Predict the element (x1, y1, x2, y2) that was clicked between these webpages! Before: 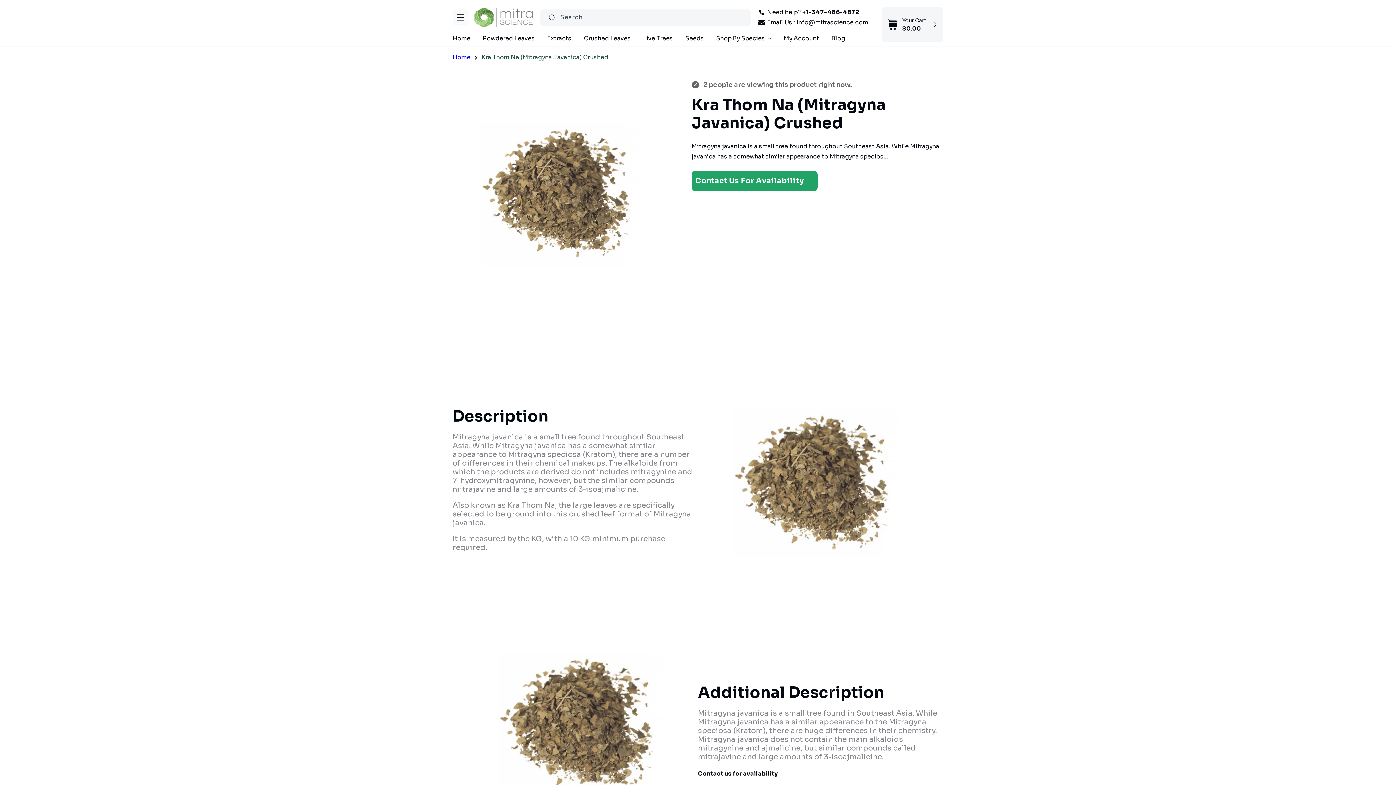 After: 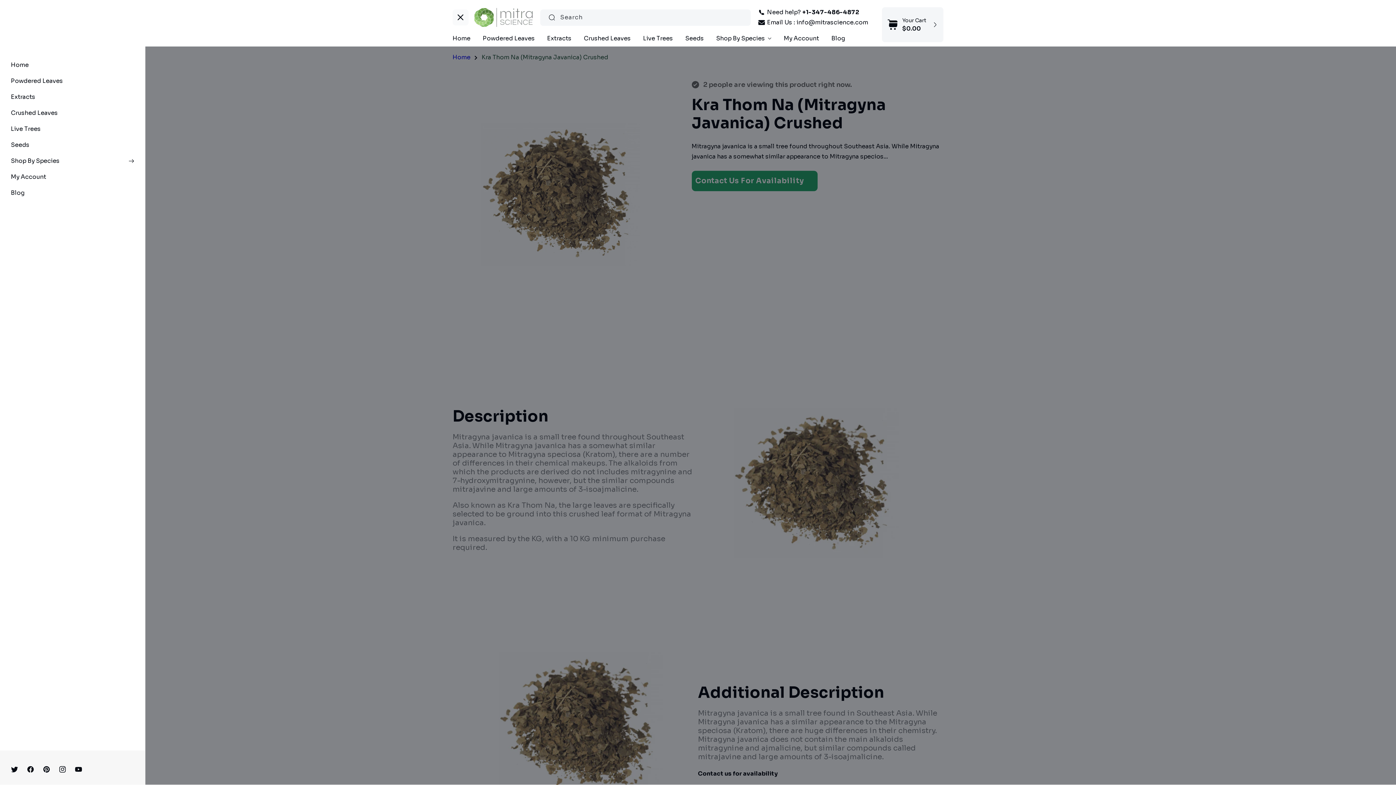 Action: bbox: (452, 9, 468, 25) label: Menu